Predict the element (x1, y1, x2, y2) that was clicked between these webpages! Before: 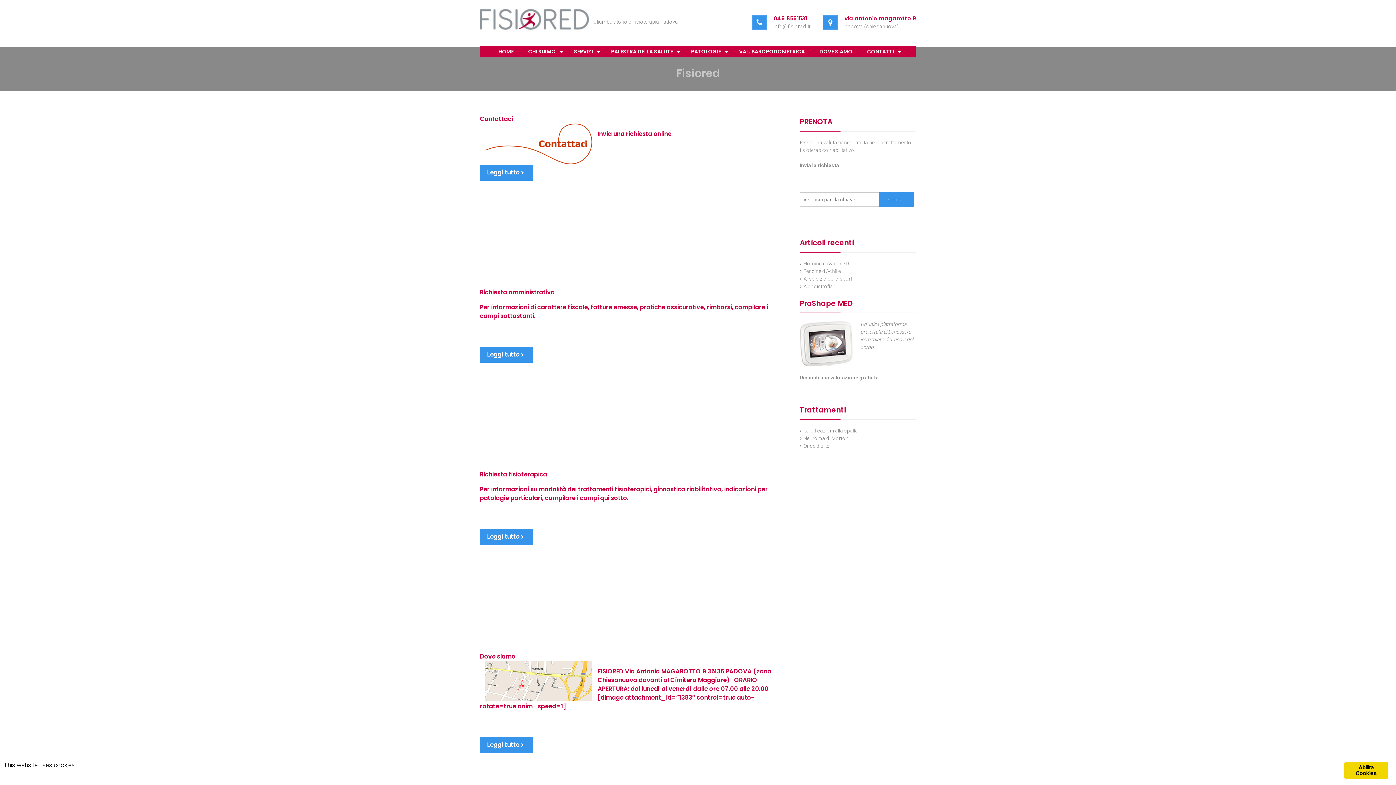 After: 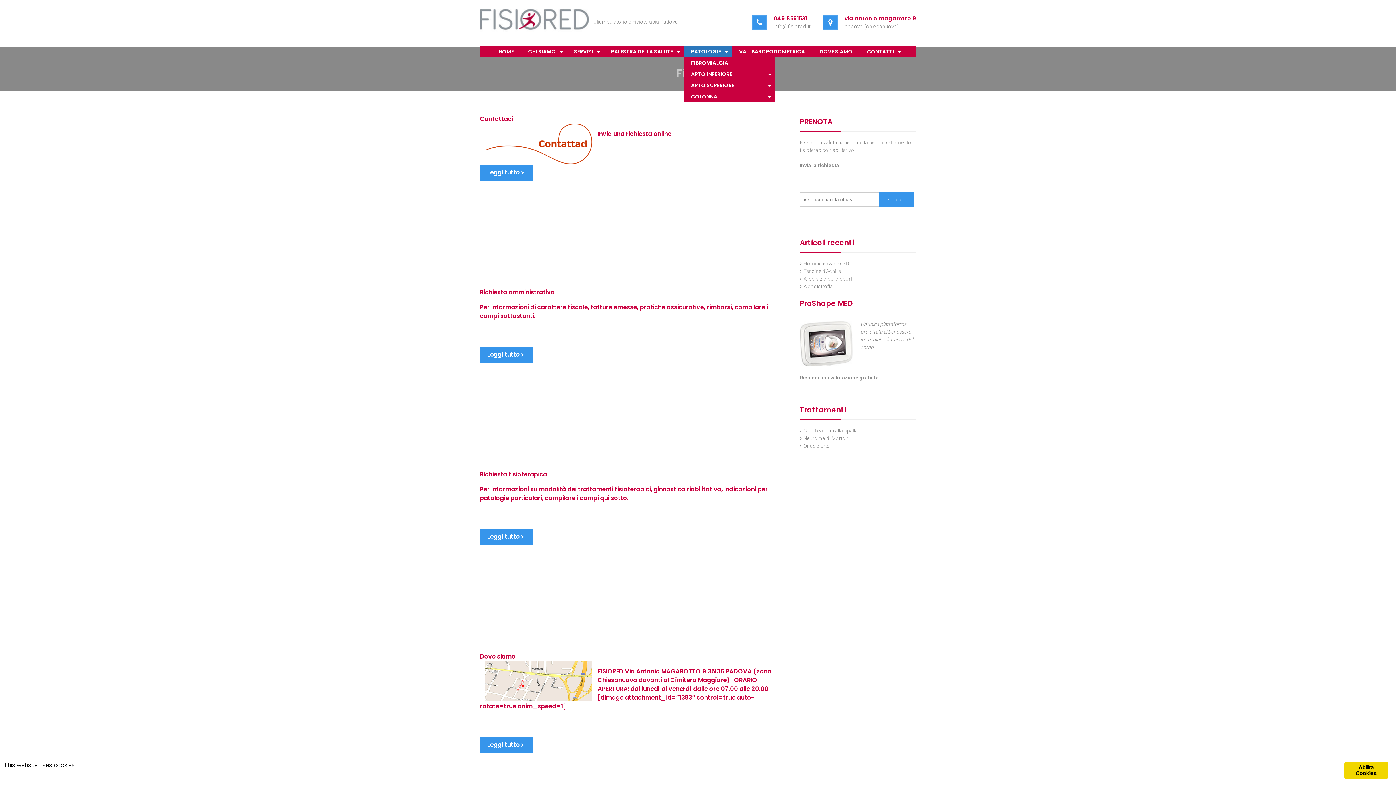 Action: bbox: (684, 46, 732, 57) label: PATOLOGIE